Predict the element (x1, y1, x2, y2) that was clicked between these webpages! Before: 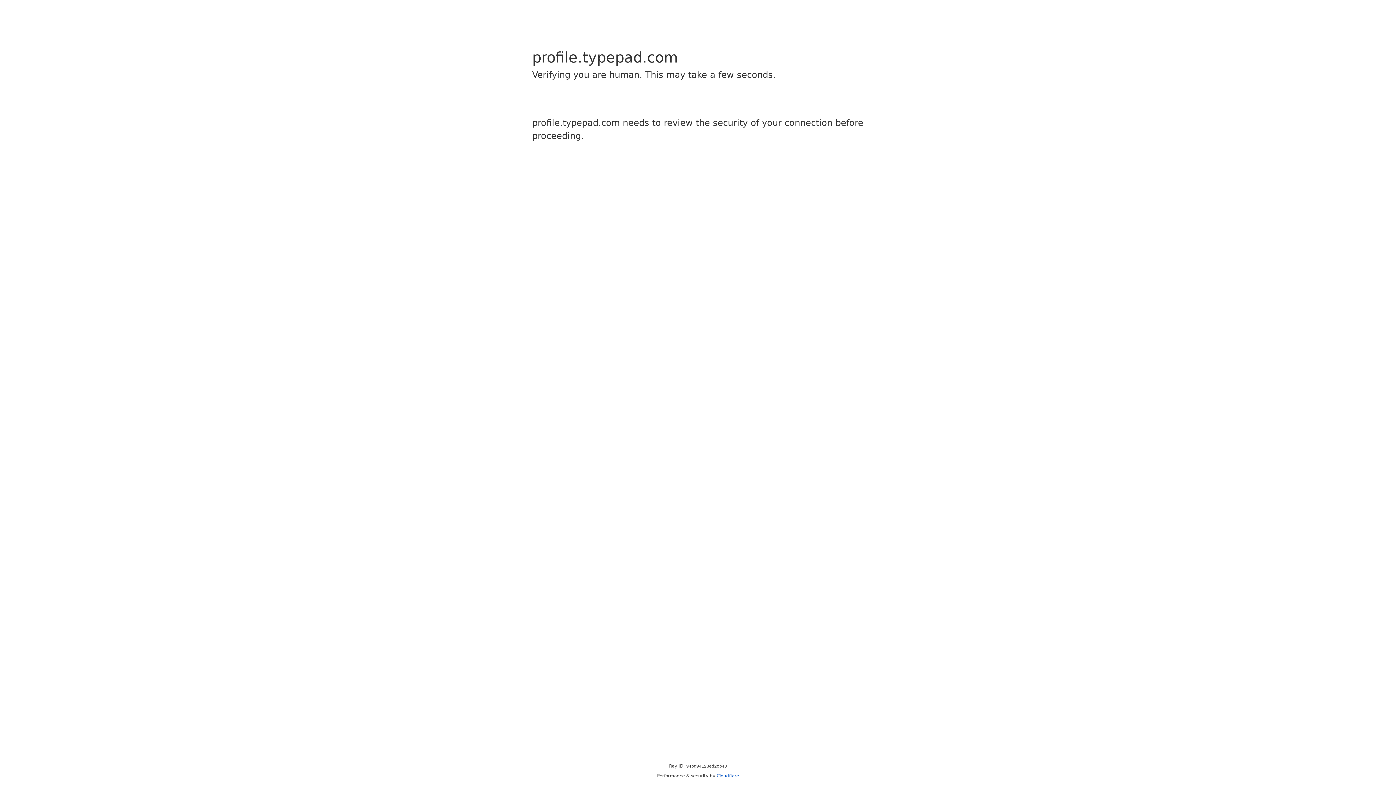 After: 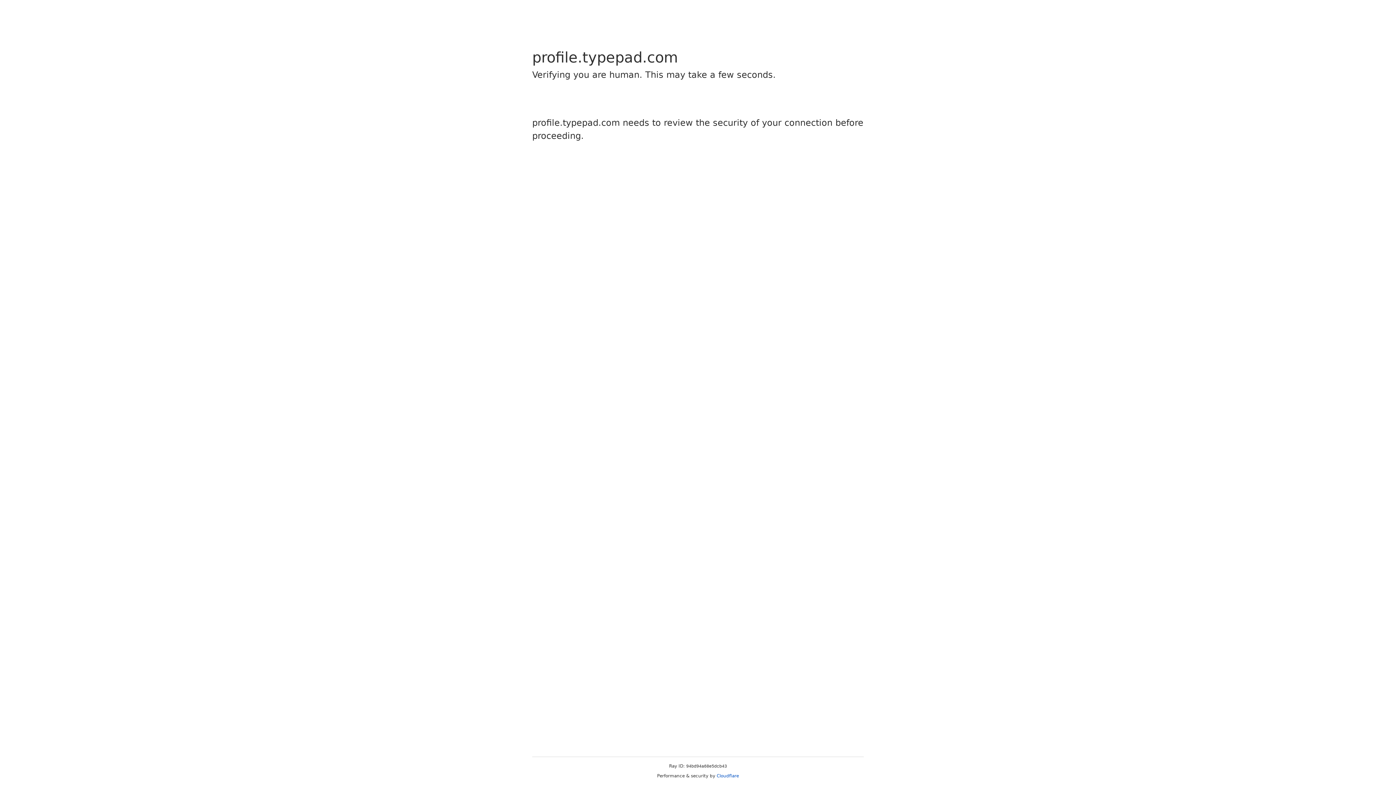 Action: bbox: (716, 773, 739, 778) label: Cloudflare